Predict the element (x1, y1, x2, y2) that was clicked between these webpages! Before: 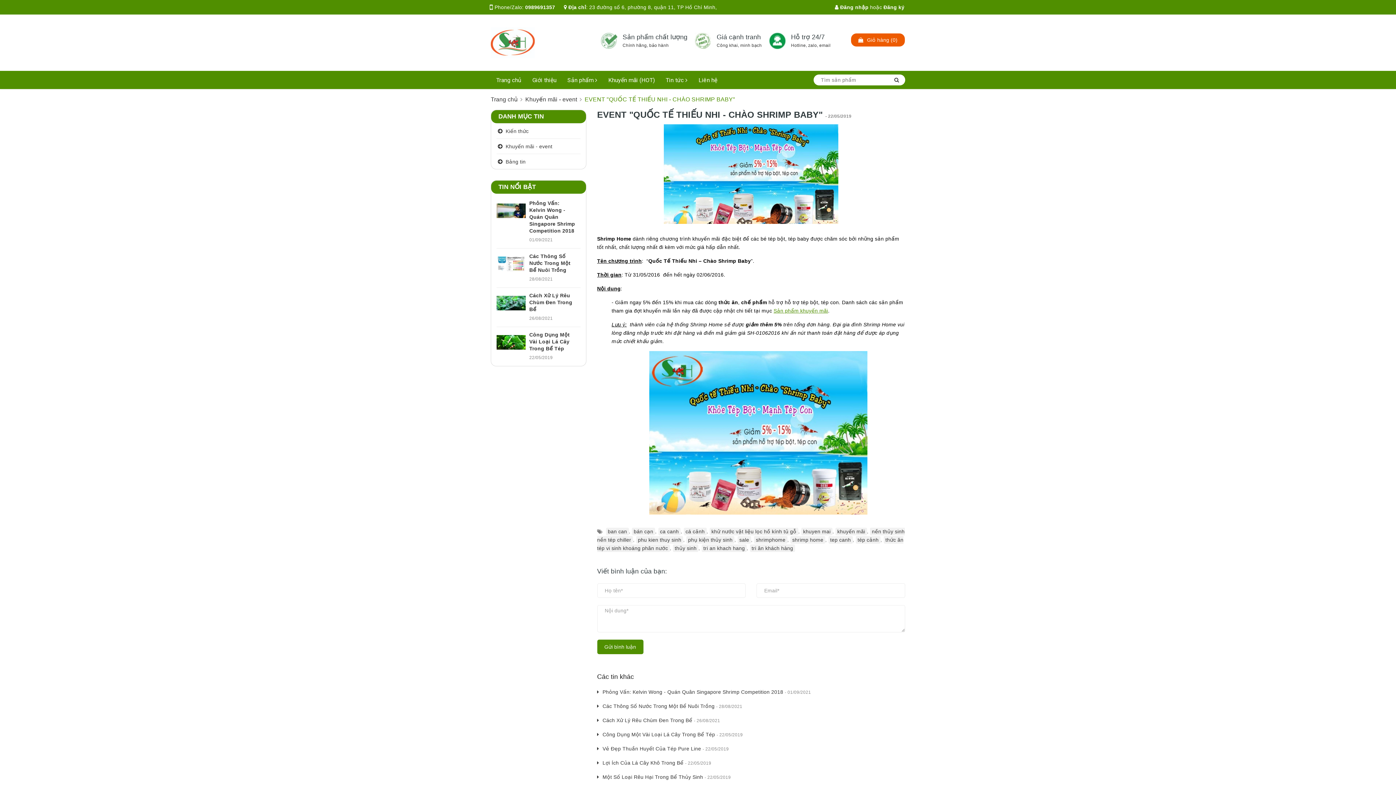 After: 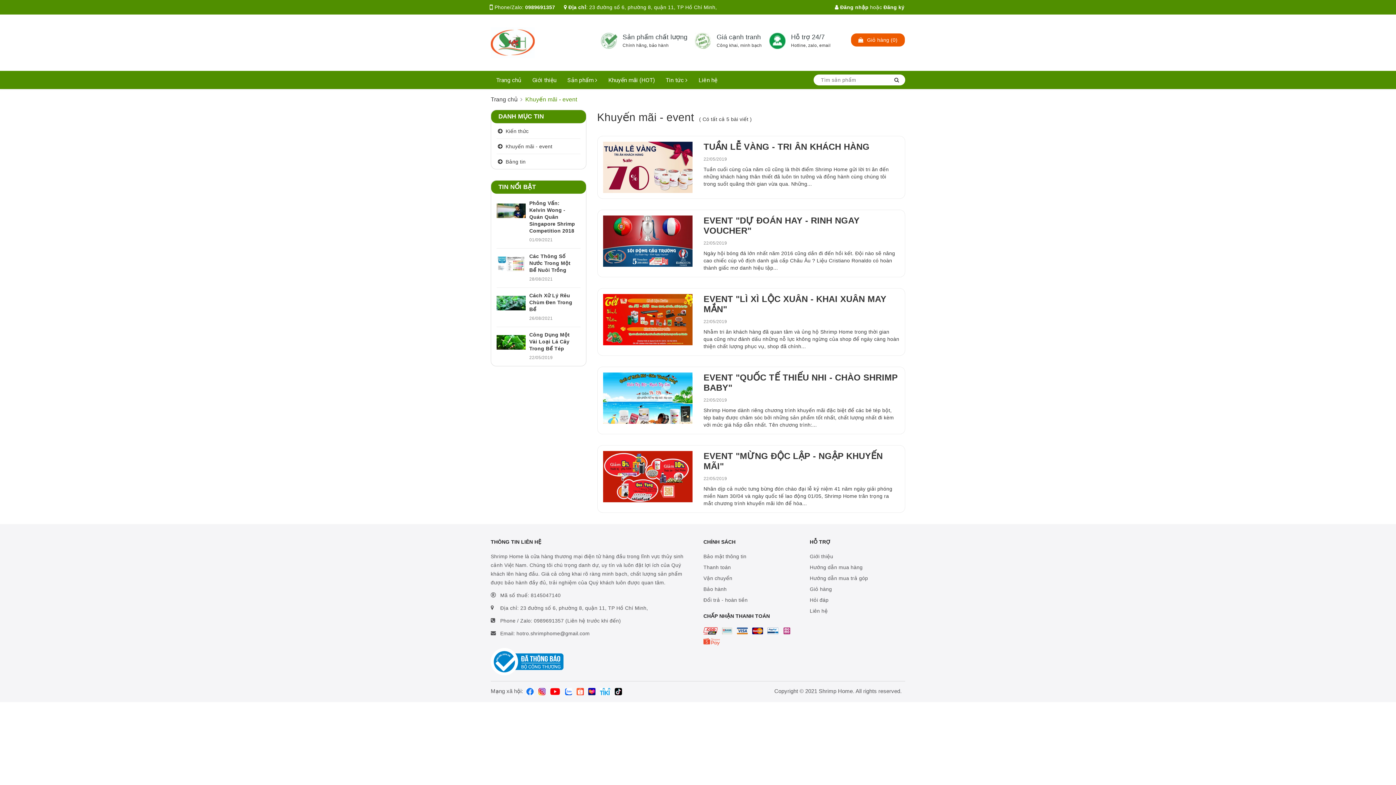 Action: label: Khuyến mãi - event bbox: (525, 96, 577, 102)